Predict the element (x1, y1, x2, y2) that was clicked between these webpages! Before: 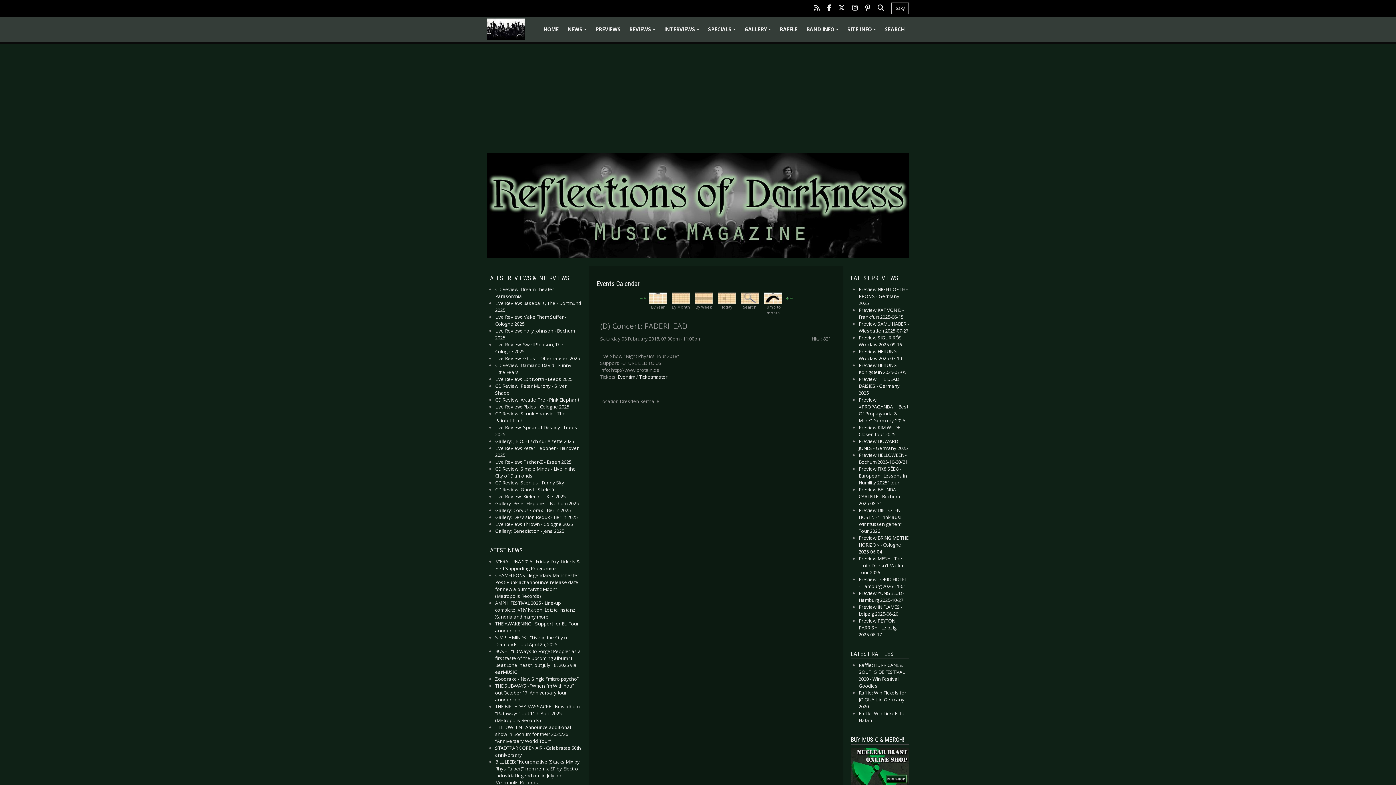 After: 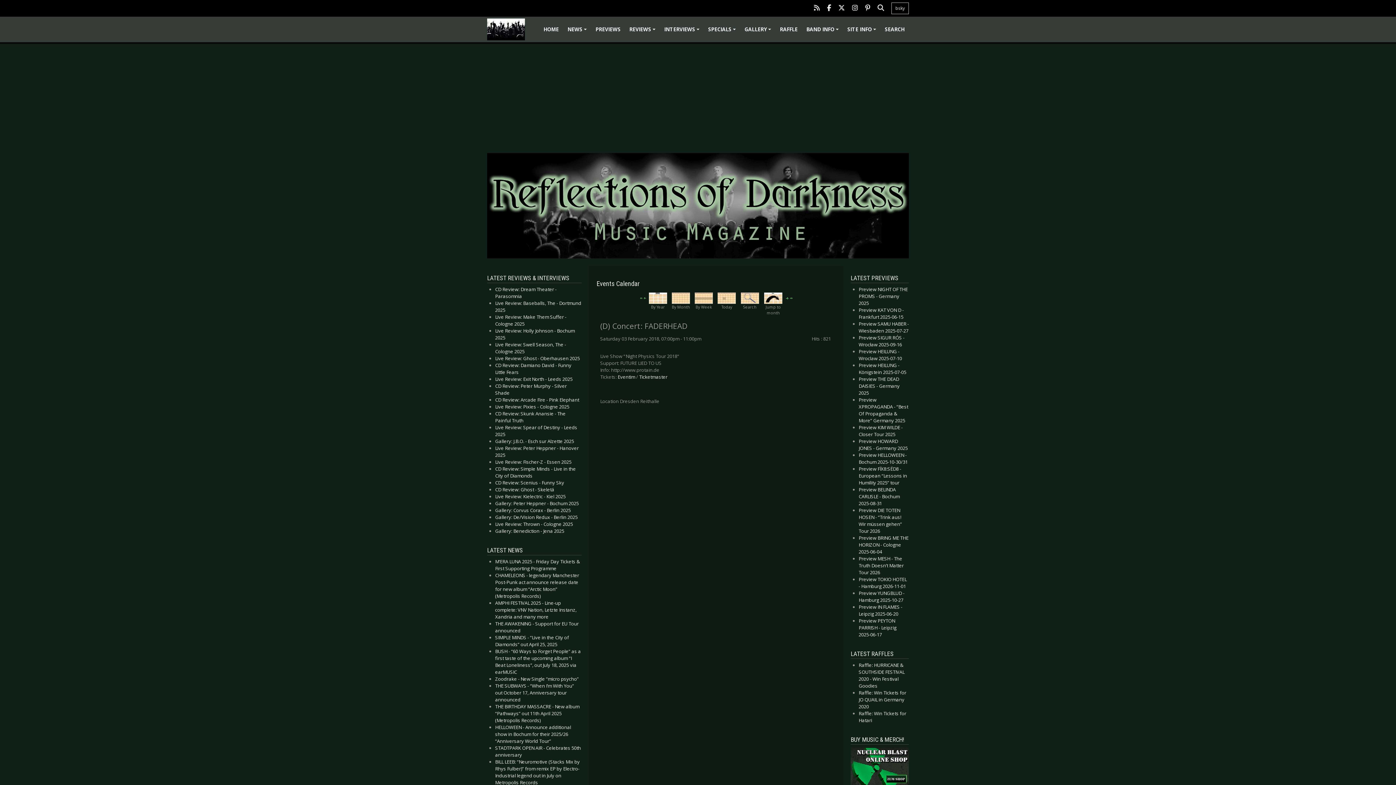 Action: bbox: (852, 4, 858, 12)